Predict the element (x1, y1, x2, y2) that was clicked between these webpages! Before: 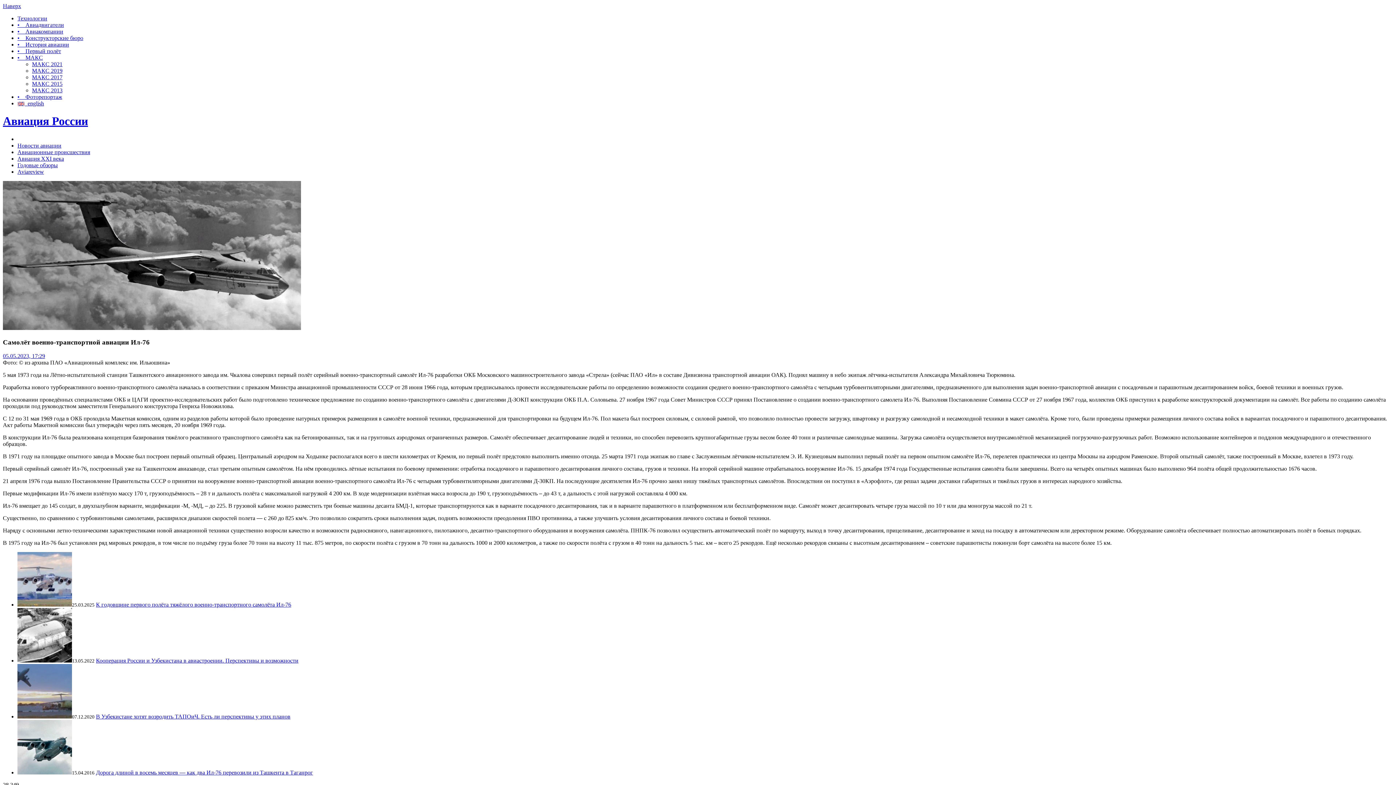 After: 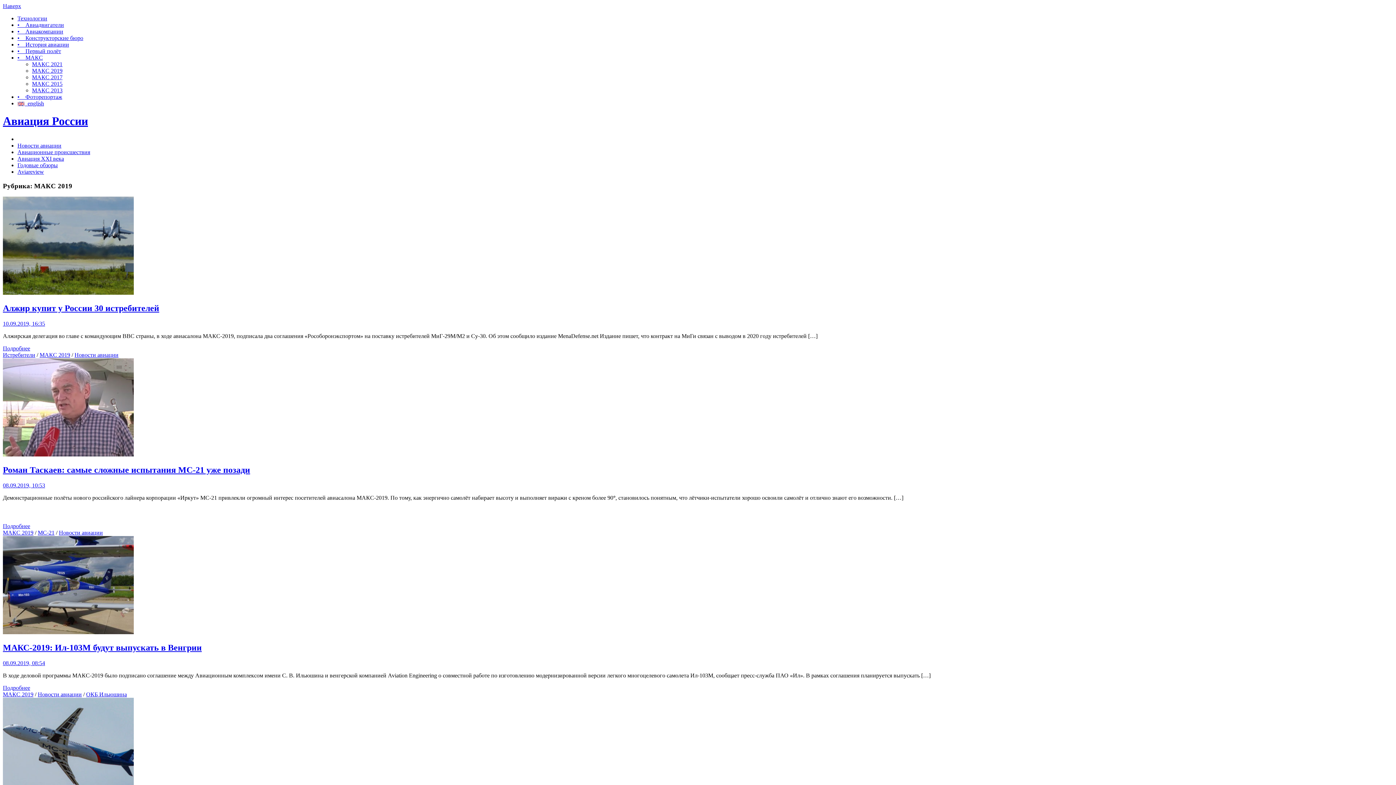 Action: label: МАКС 2019 bbox: (32, 67, 62, 73)